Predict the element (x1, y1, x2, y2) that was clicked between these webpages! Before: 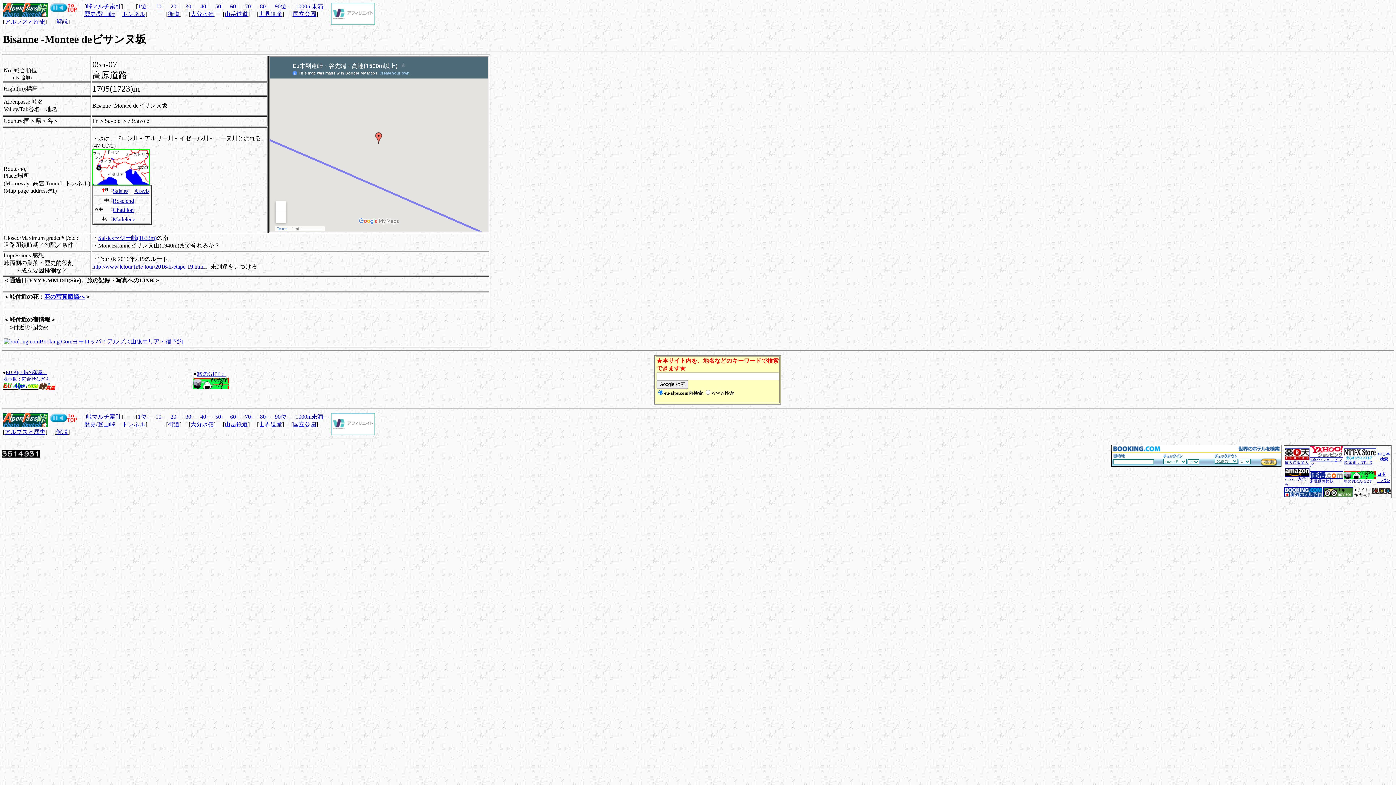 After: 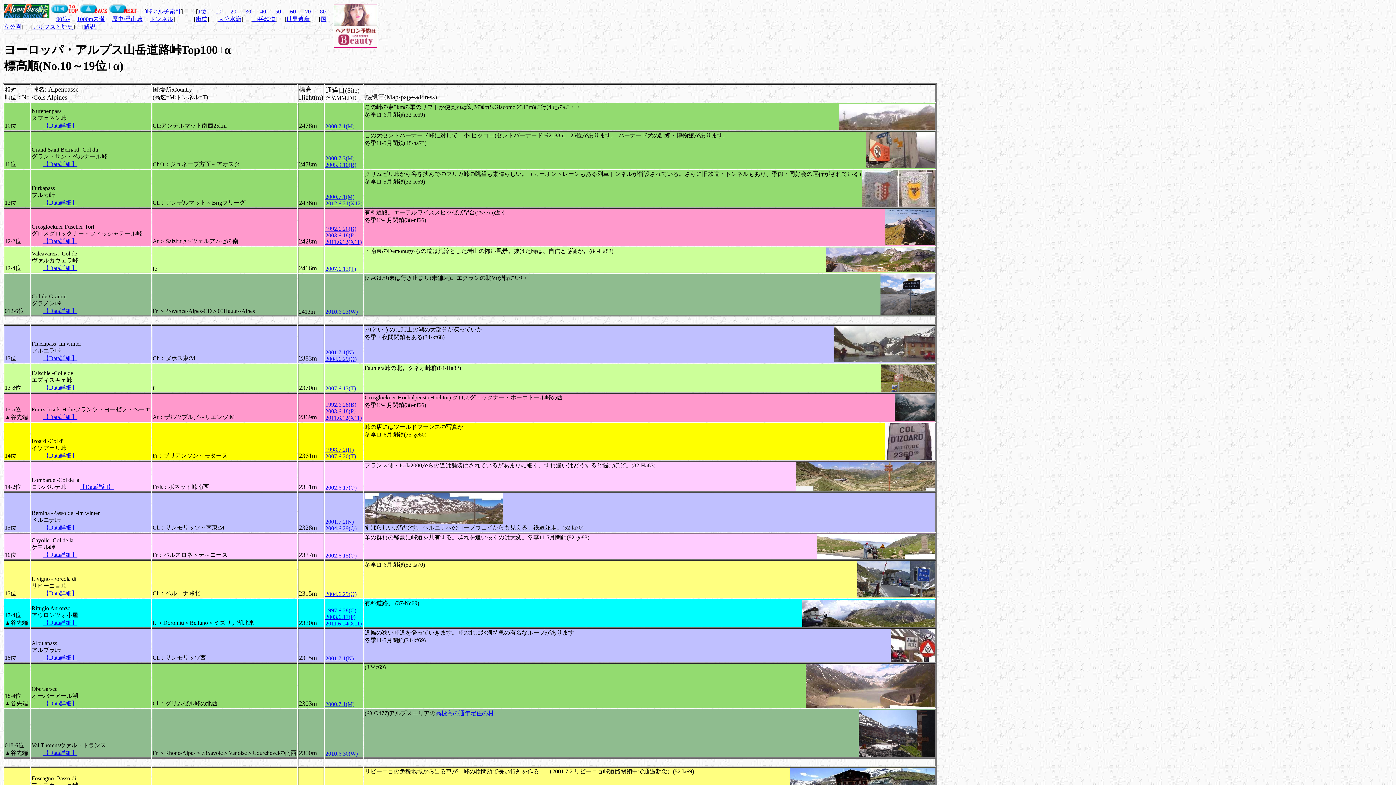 Action: bbox: (155, 3, 163, 9) label: 10-